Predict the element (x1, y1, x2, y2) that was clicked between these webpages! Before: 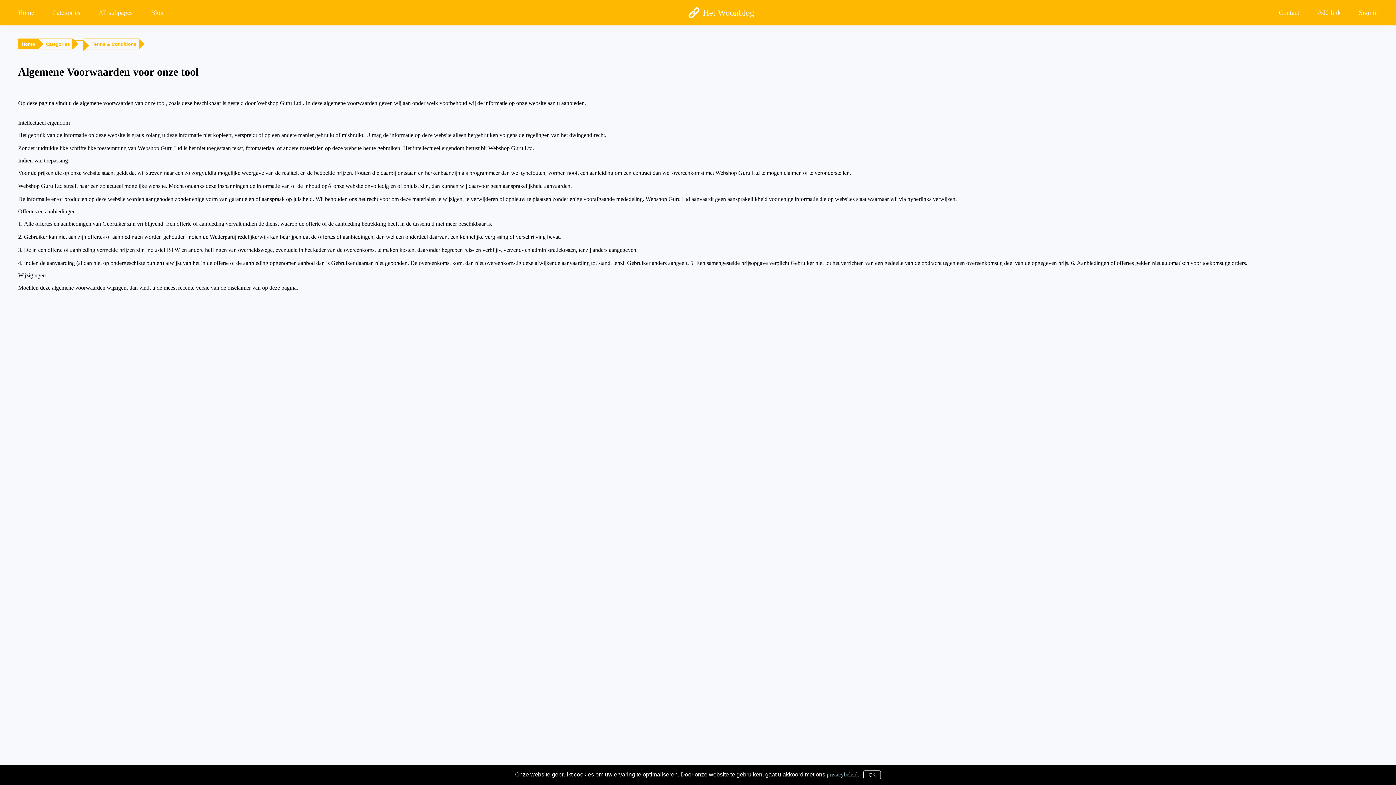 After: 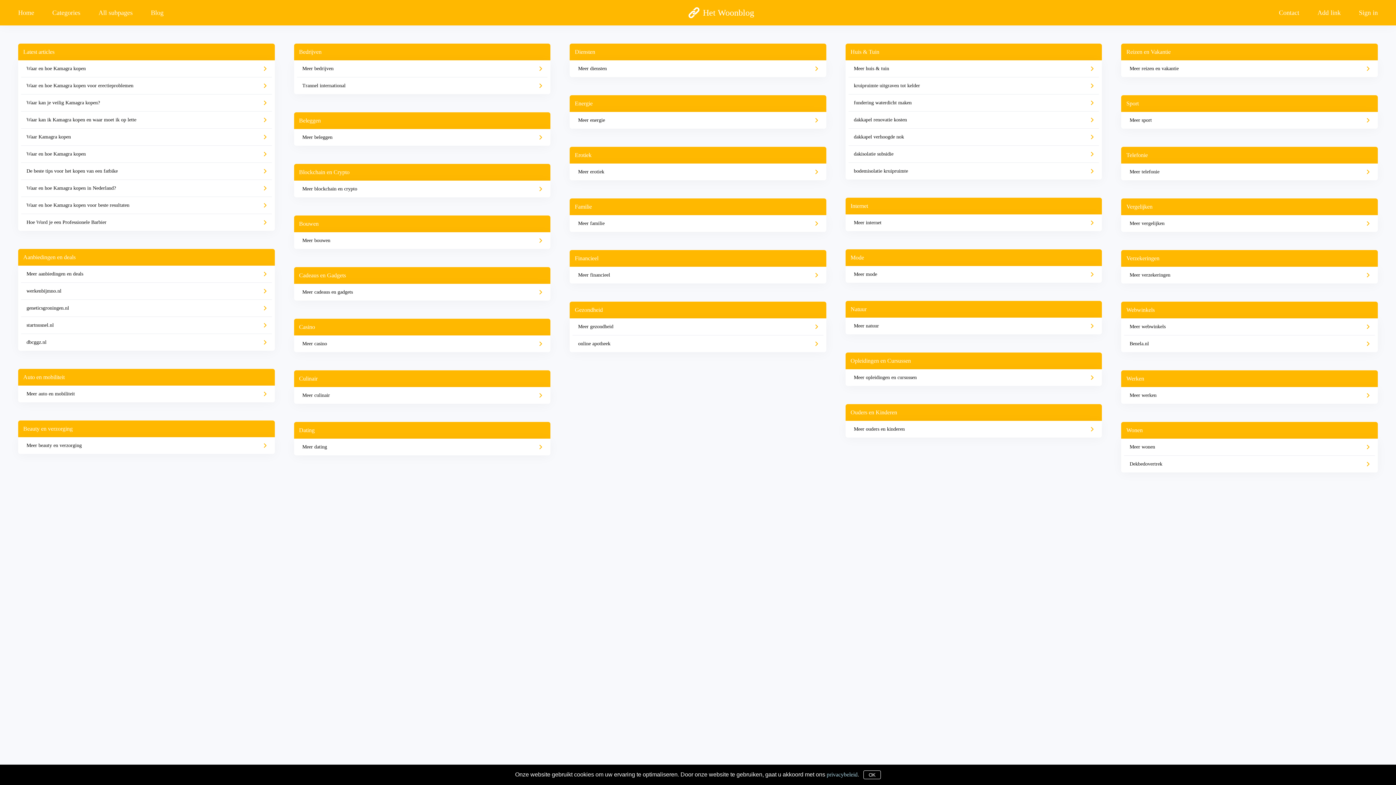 Action: bbox: (18, 8, 43, 17) label: Home